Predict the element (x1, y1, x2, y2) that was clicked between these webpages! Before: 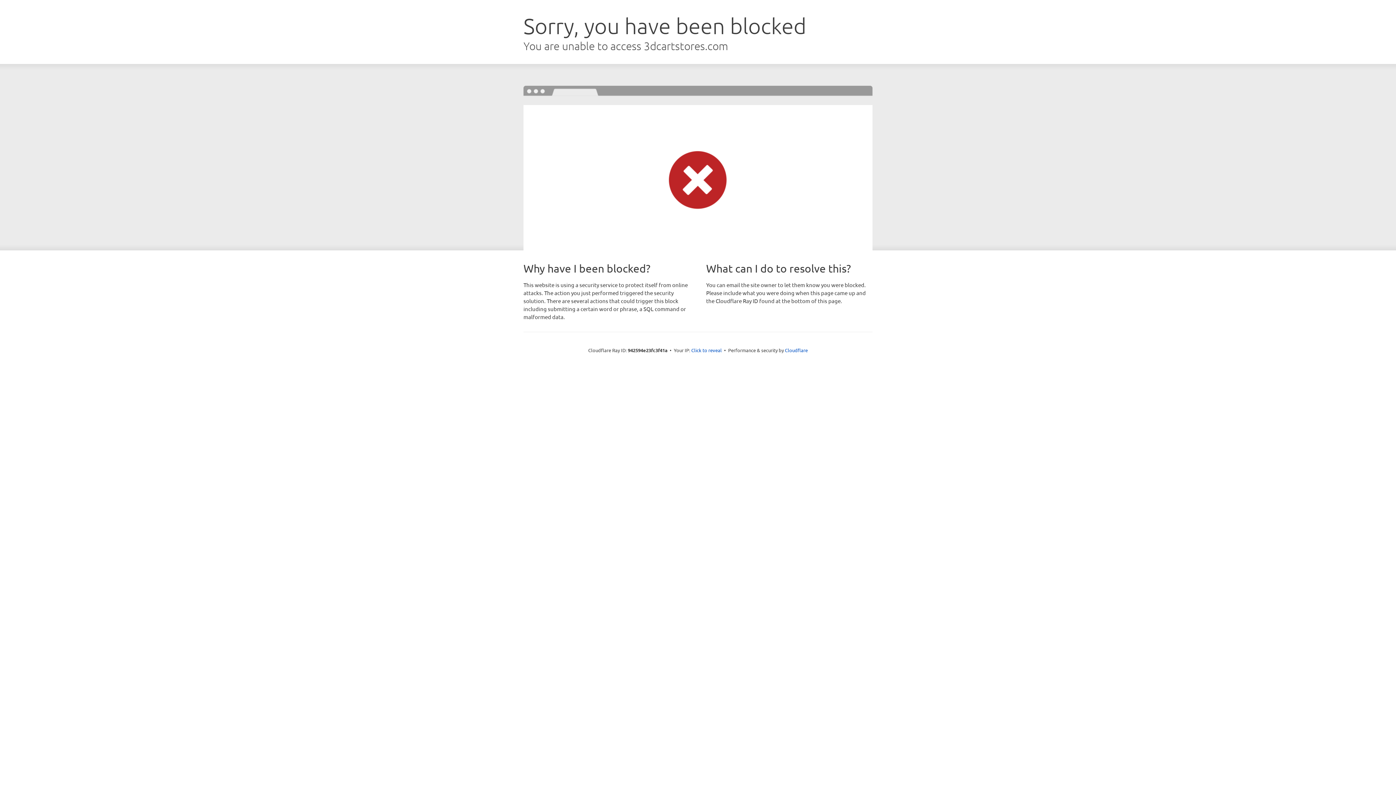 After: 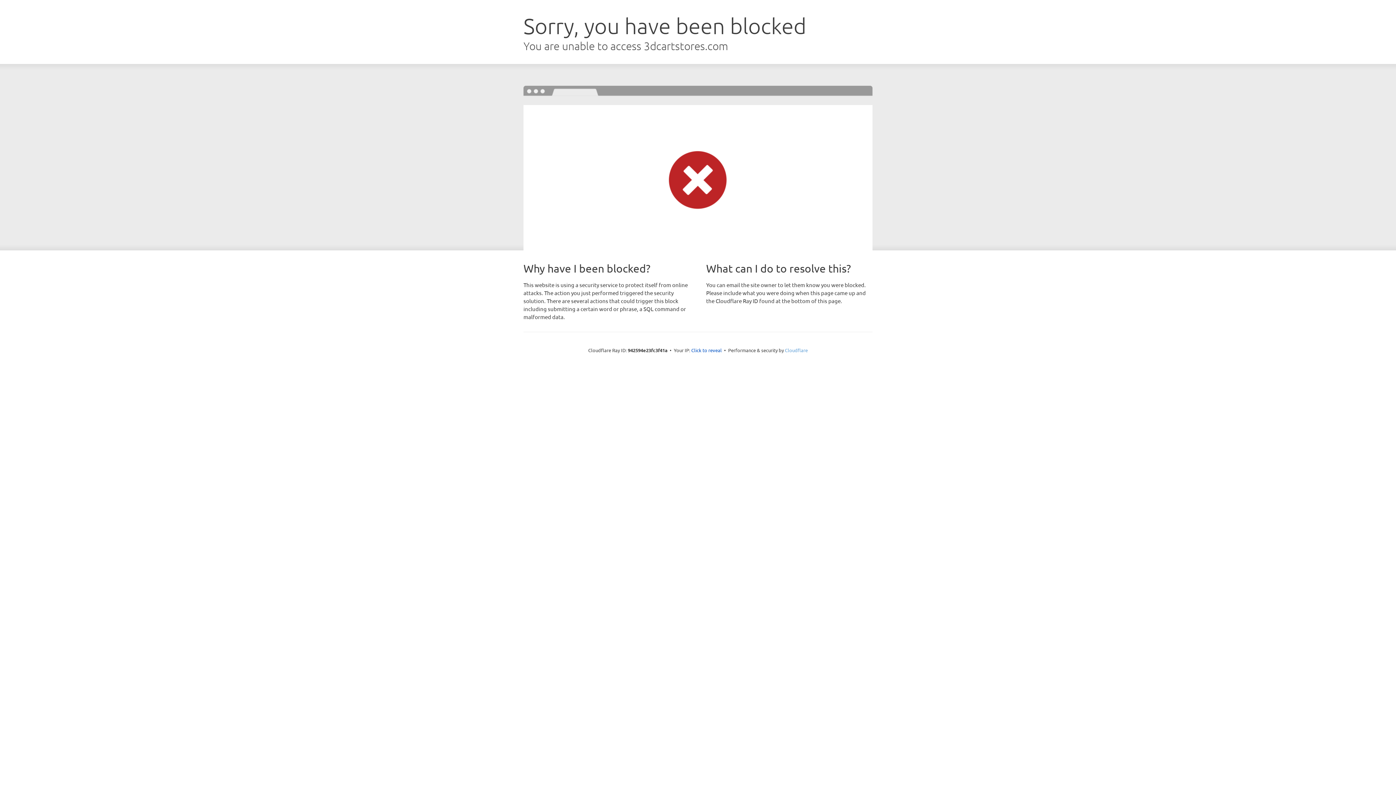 Action: label: Cloudflare bbox: (785, 347, 808, 353)